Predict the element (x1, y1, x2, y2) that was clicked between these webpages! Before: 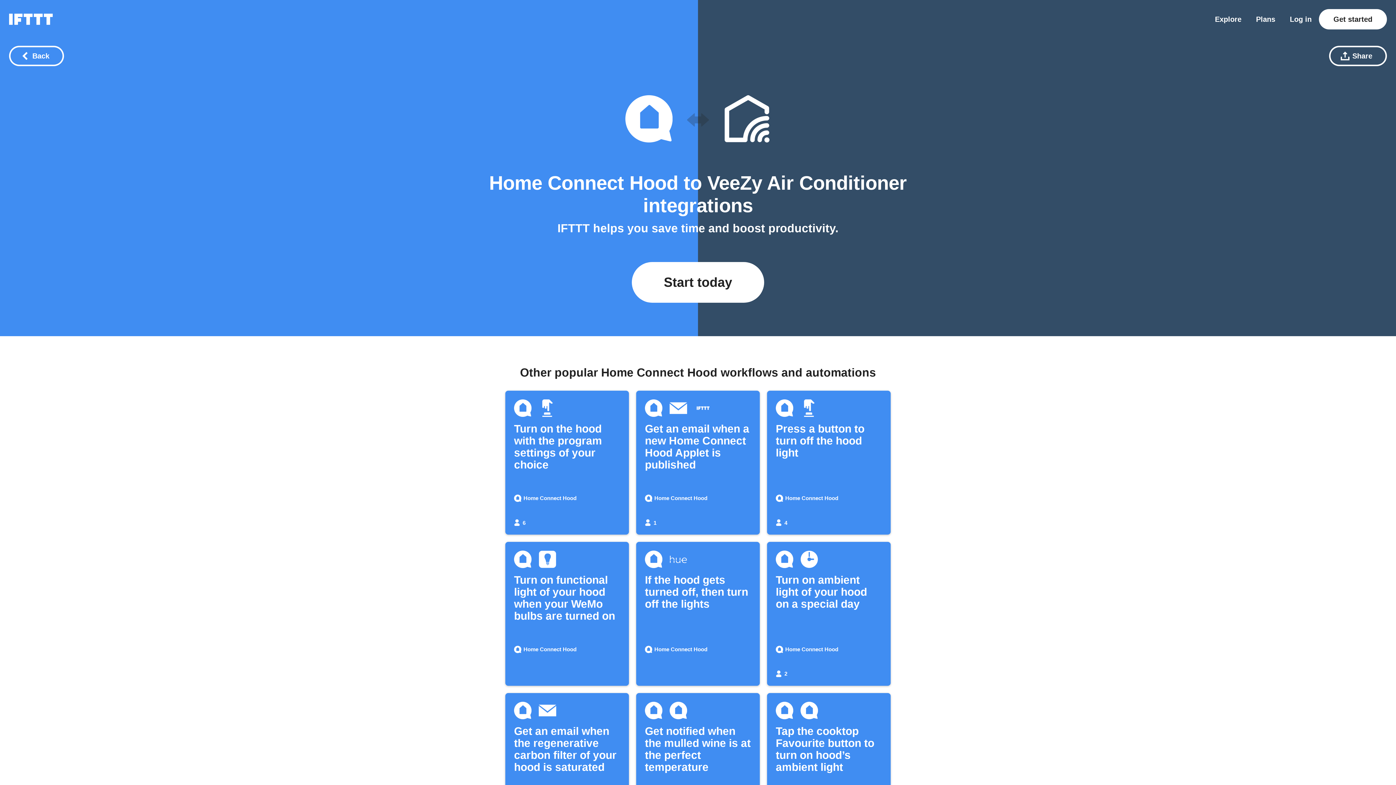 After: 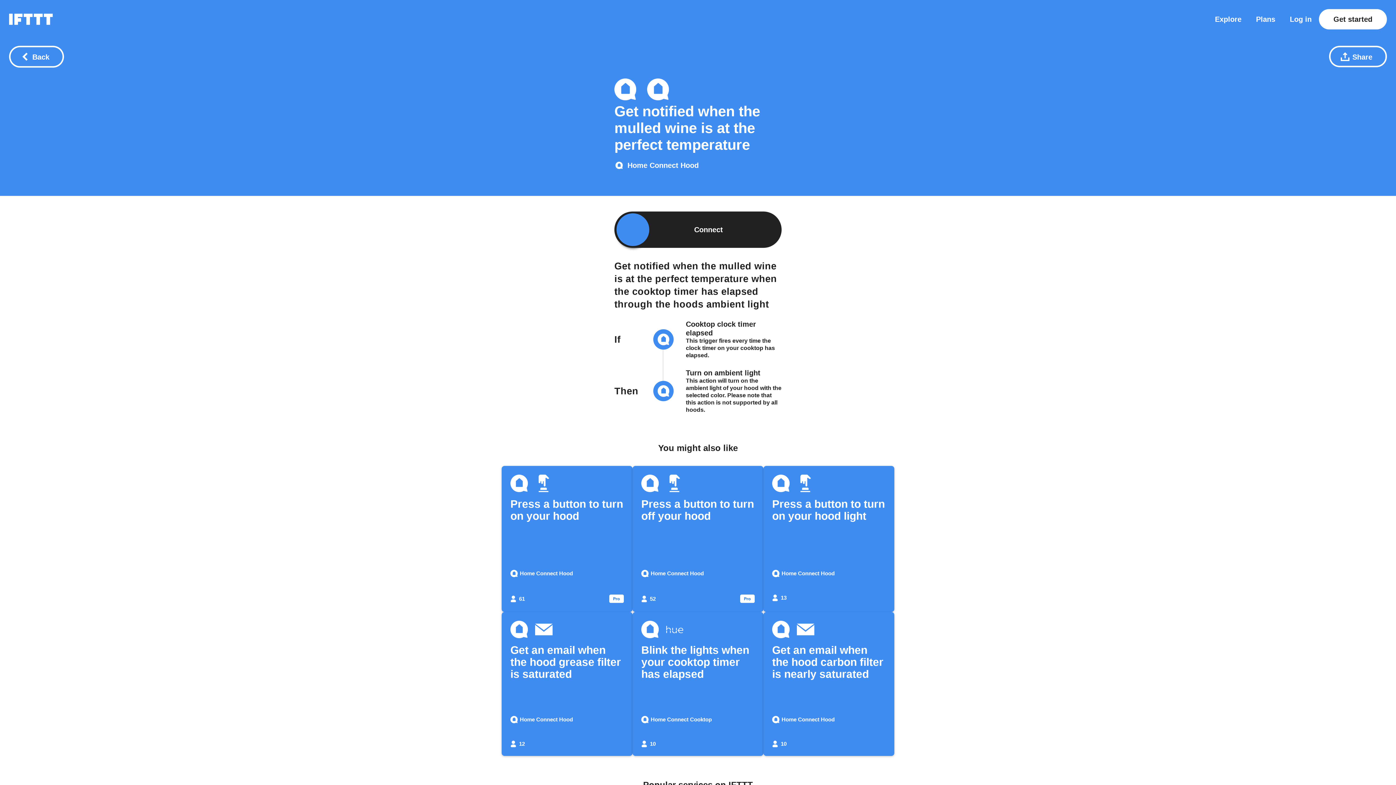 Action: label: Get notified when the mulled wine is at the perfect temperature
Home Connect Hood bbox: (636, 693, 760, 837)